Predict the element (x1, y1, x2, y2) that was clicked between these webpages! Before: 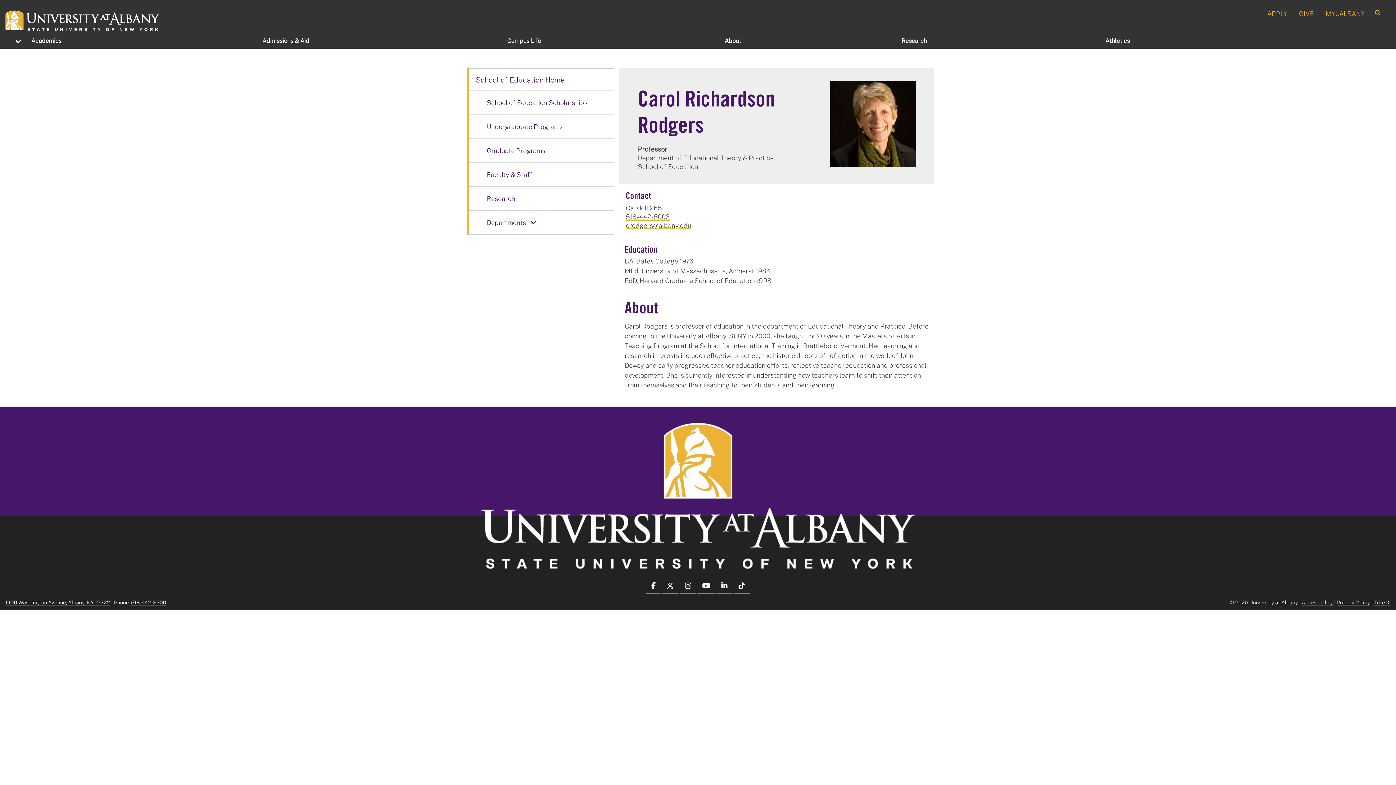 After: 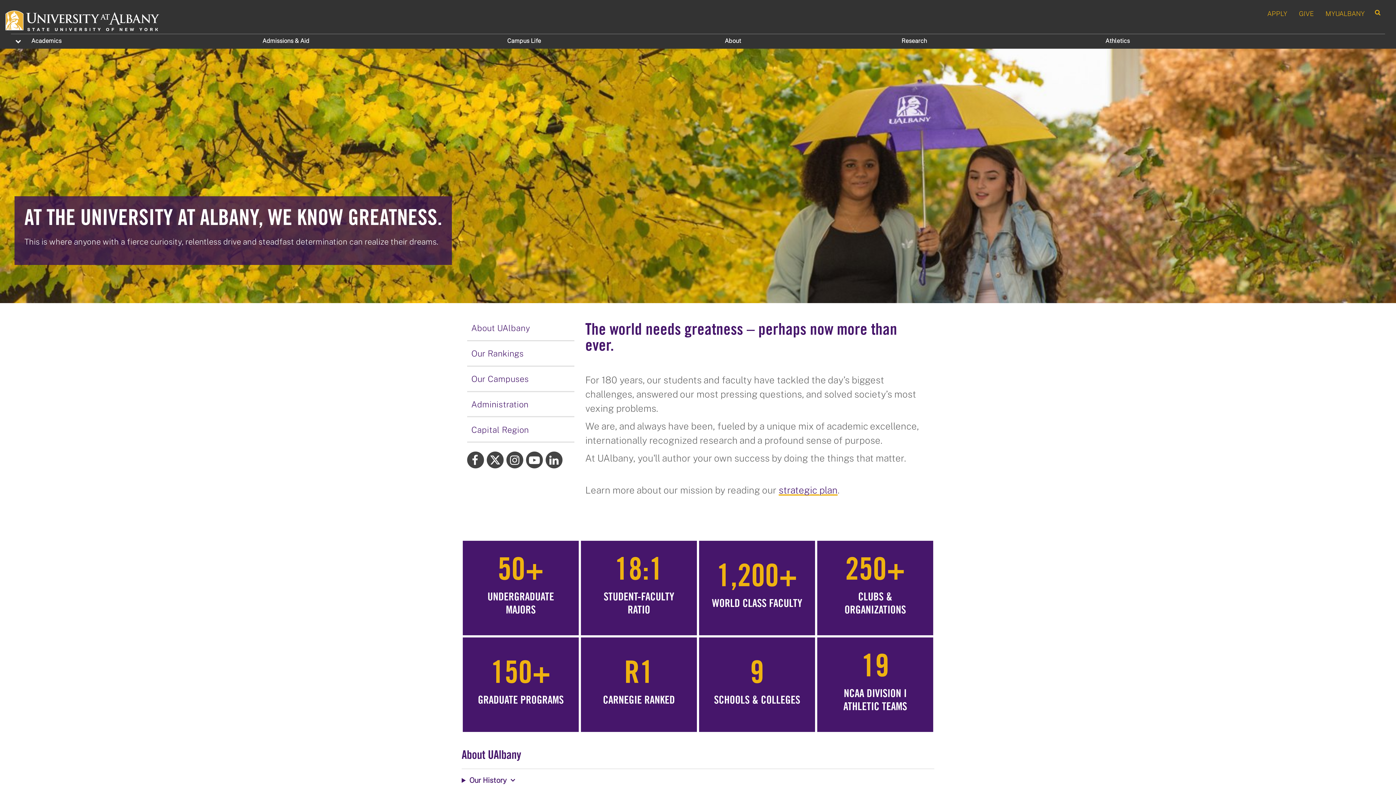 Action: bbox: (719, 34, 895, 47) label: About